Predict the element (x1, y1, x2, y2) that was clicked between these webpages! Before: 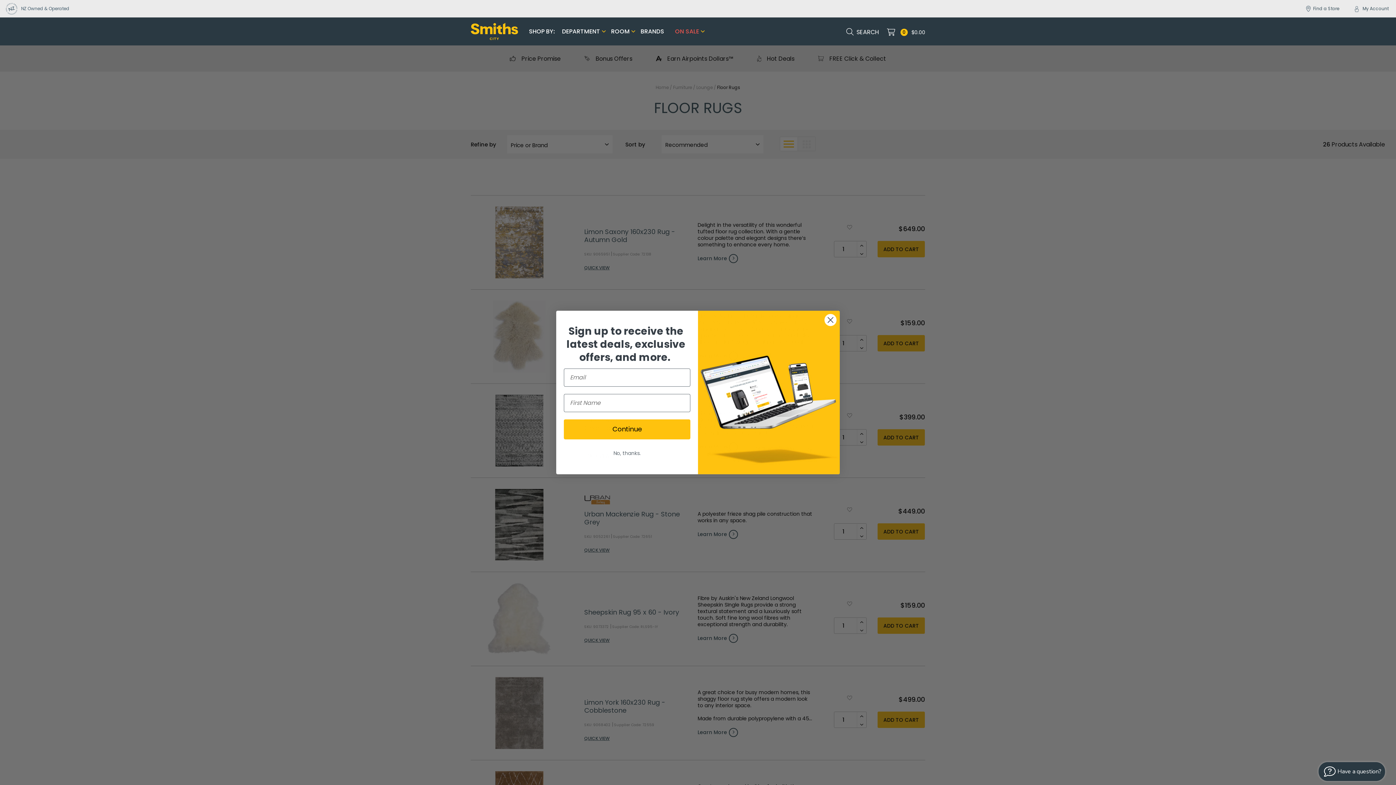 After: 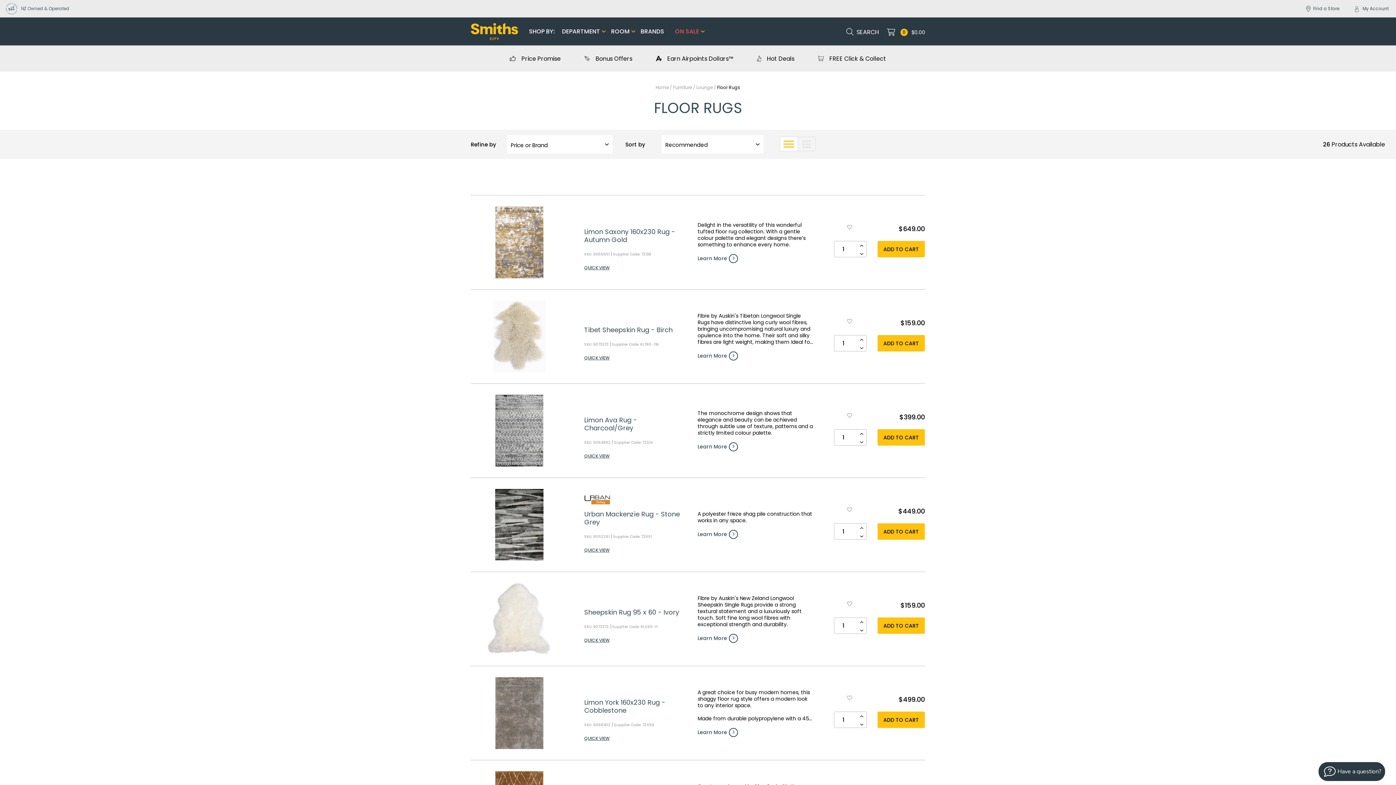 Action: label: Close dialog bbox: (824, 313, 837, 326)